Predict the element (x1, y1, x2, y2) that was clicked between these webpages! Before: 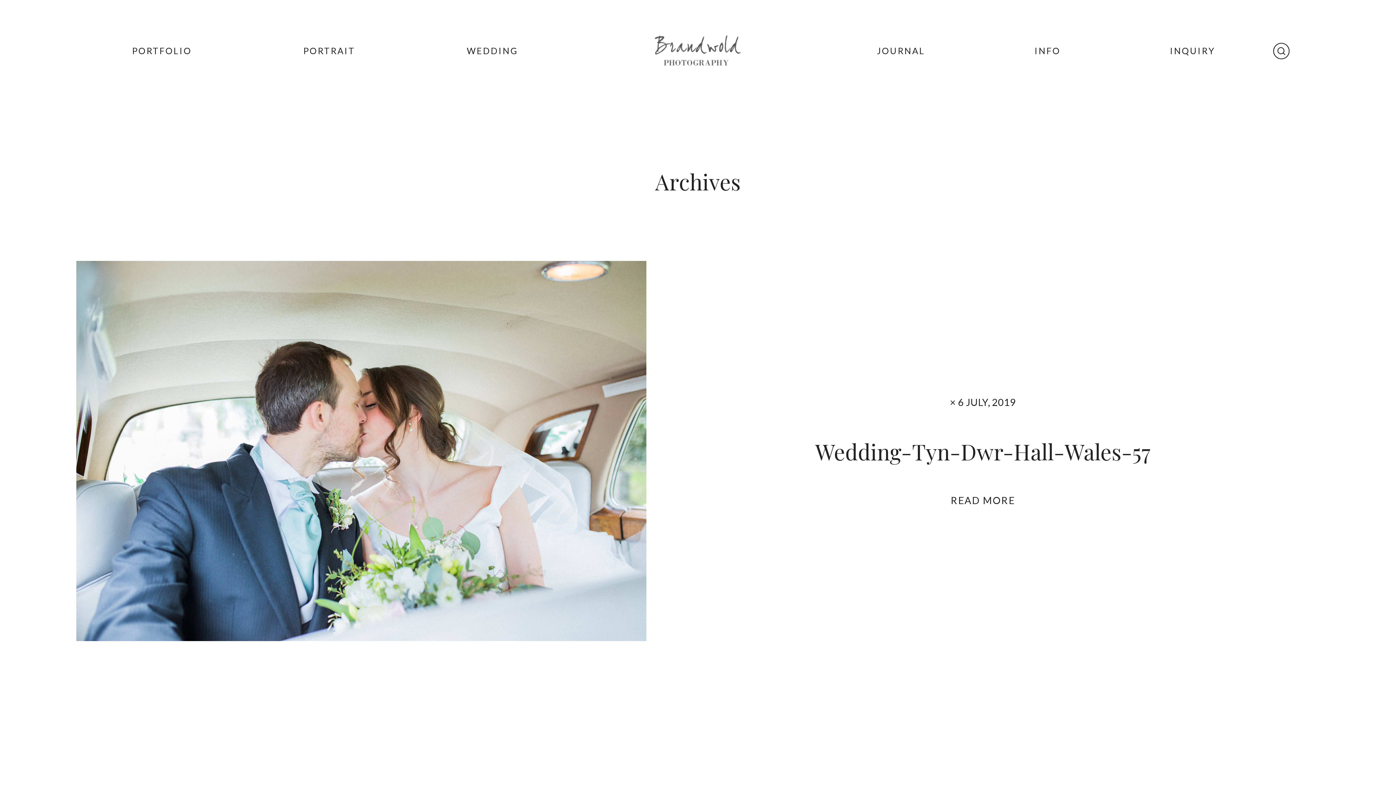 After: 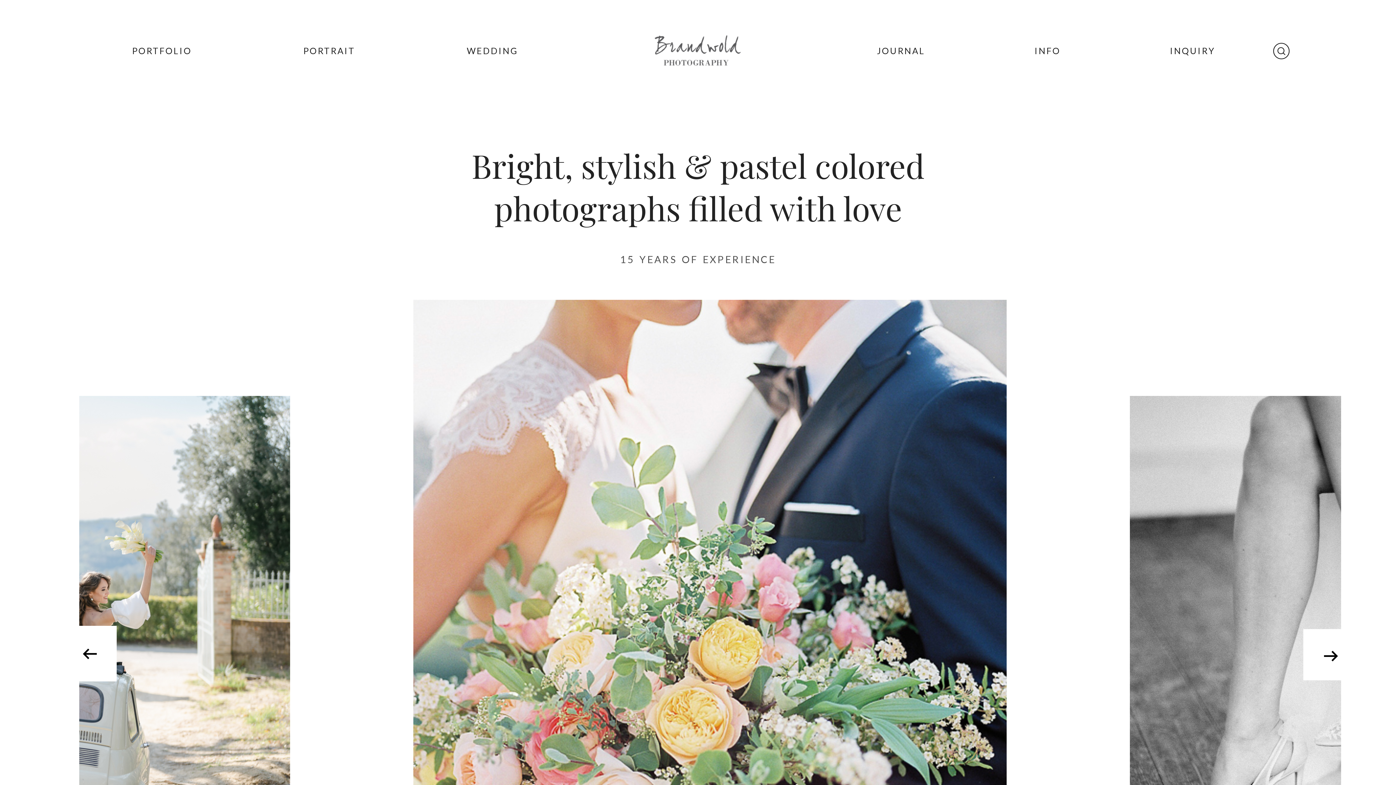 Action: bbox: (303, 0, 355, 101) label: PORTRAIT